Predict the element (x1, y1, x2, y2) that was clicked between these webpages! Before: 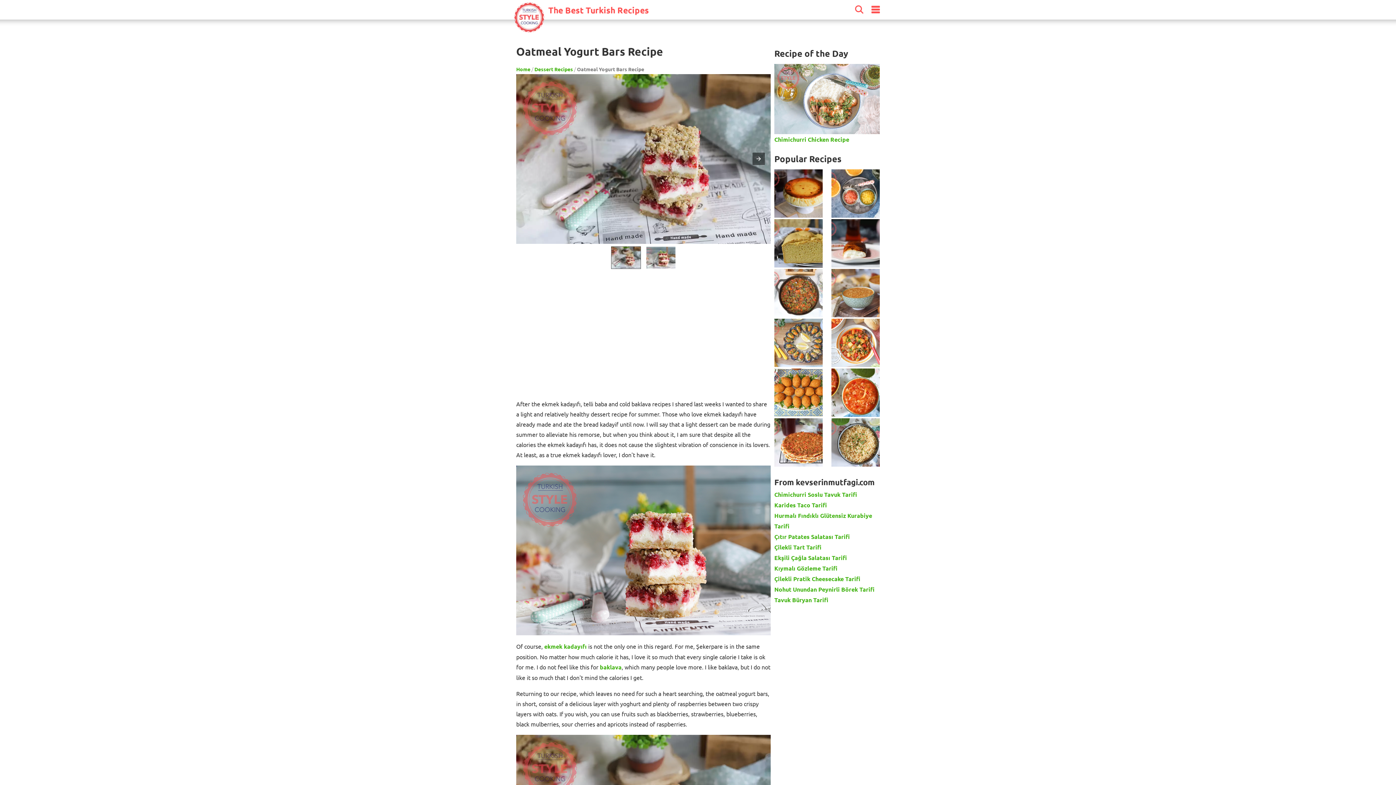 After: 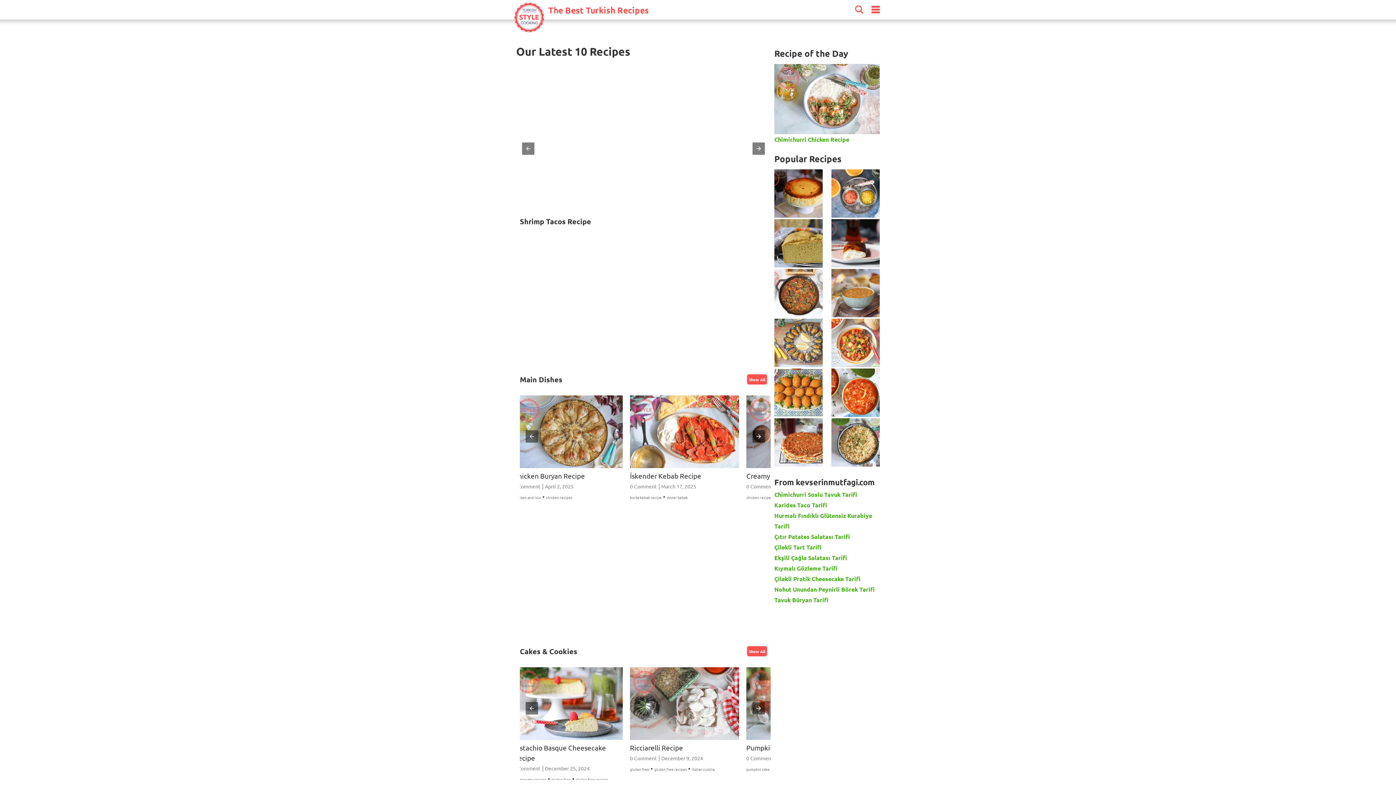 Action: bbox: (516, 65, 530, 72) label: Home